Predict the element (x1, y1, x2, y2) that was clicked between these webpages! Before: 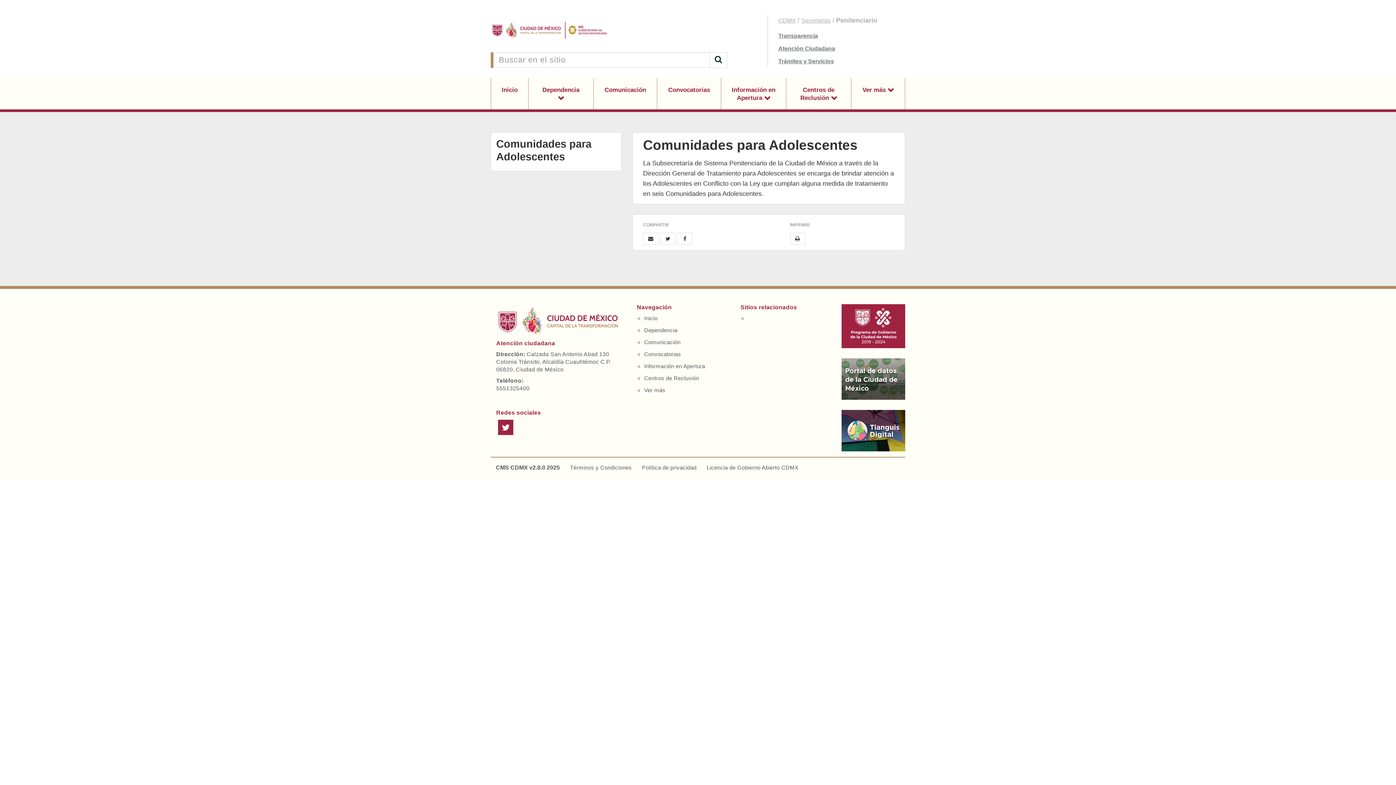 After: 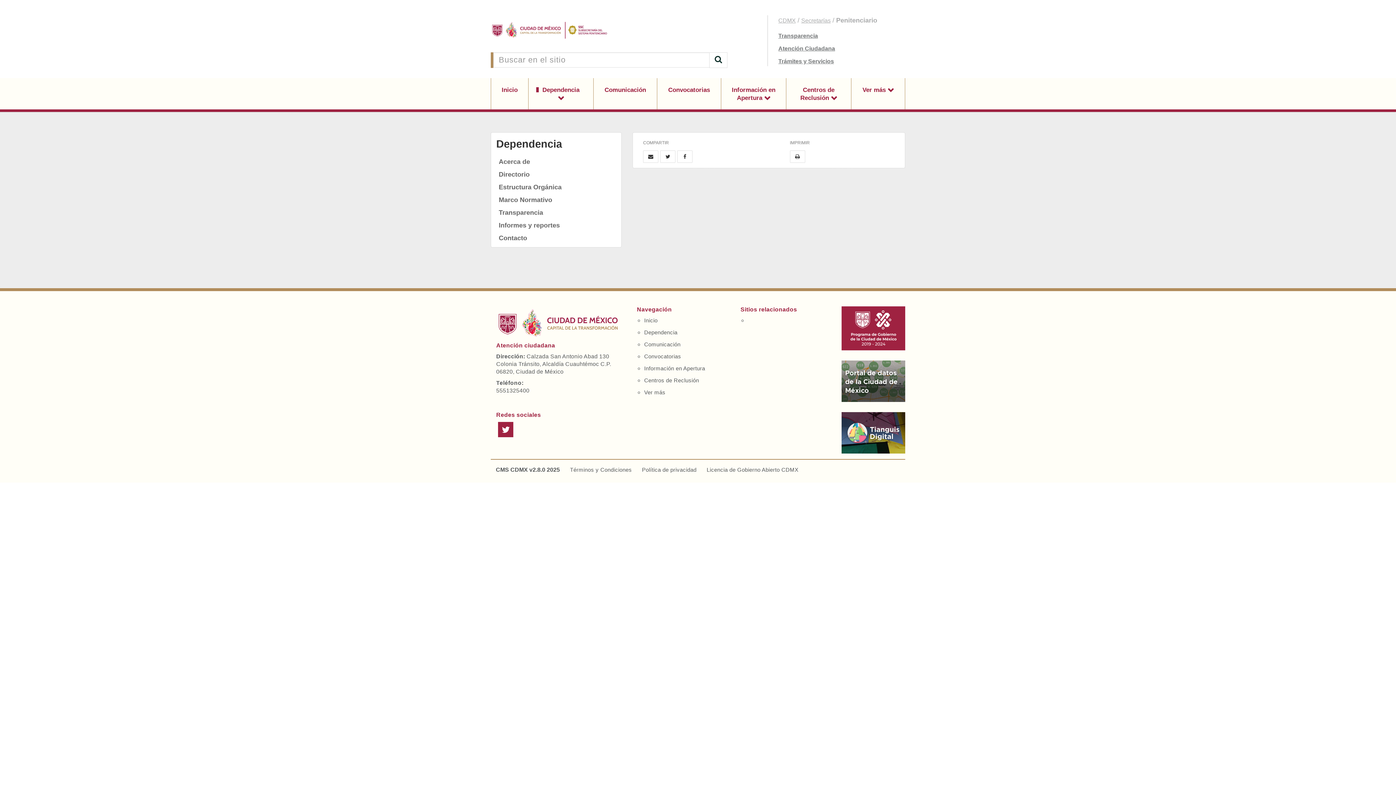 Action: label: Dependencia bbox: (644, 327, 724, 333)